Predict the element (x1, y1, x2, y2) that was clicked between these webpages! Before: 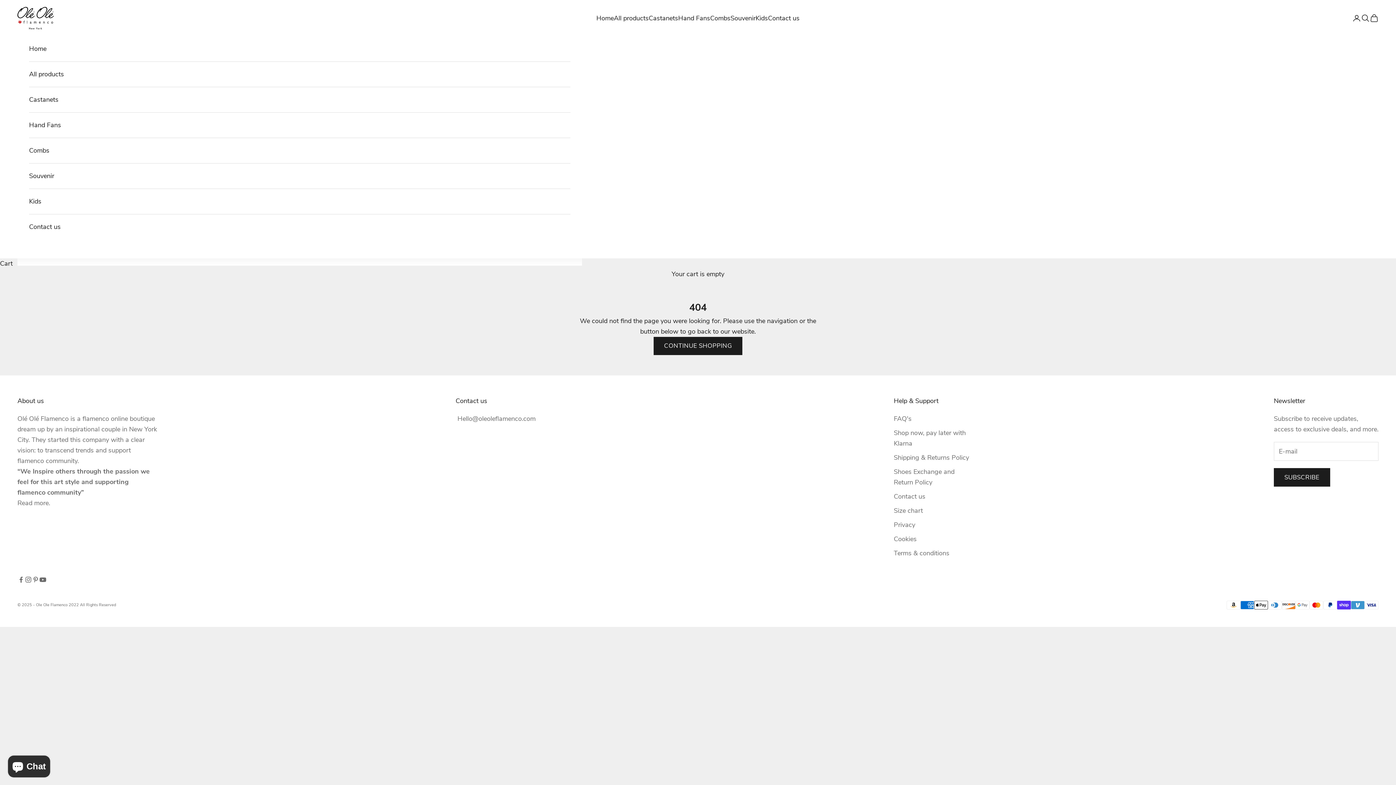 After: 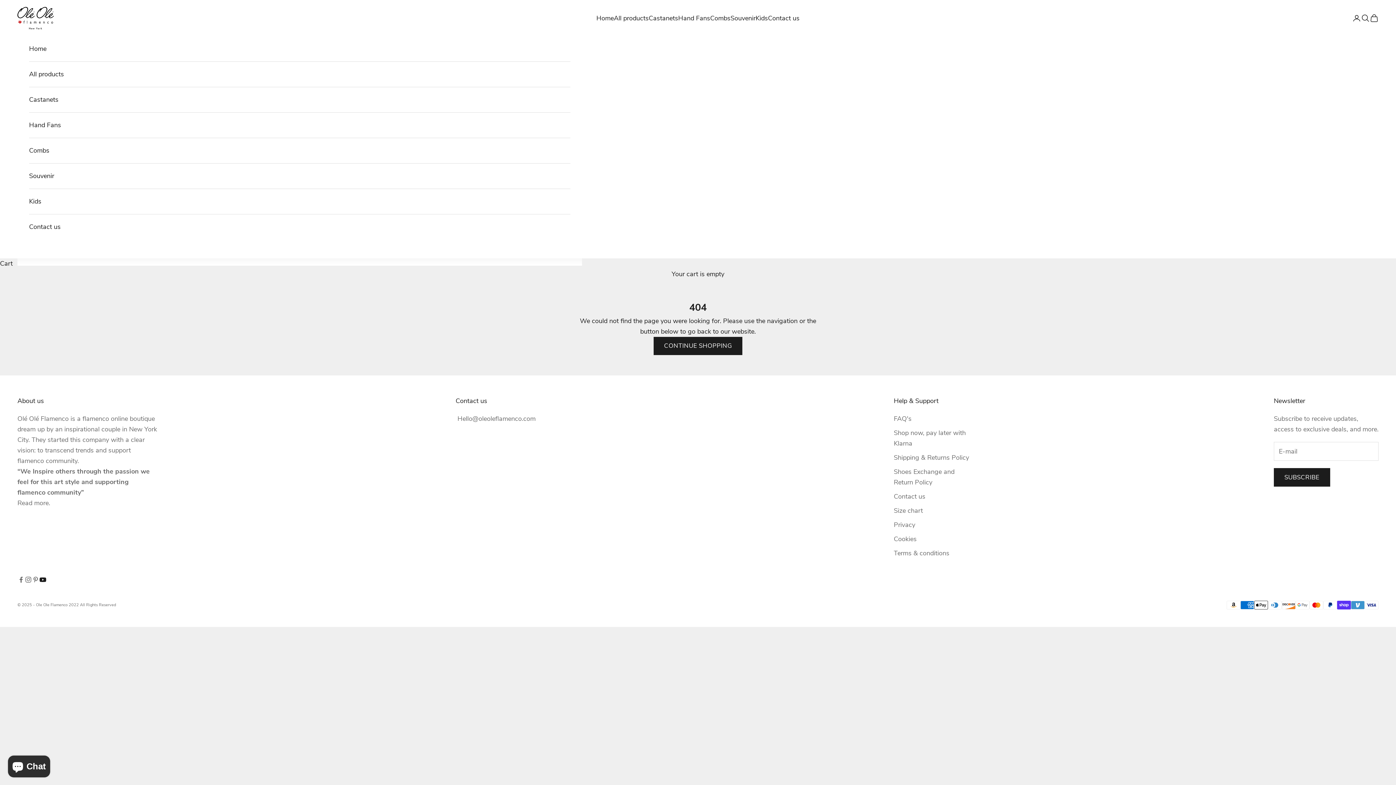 Action: bbox: (39, 576, 46, 583) label: Follow on YouTube